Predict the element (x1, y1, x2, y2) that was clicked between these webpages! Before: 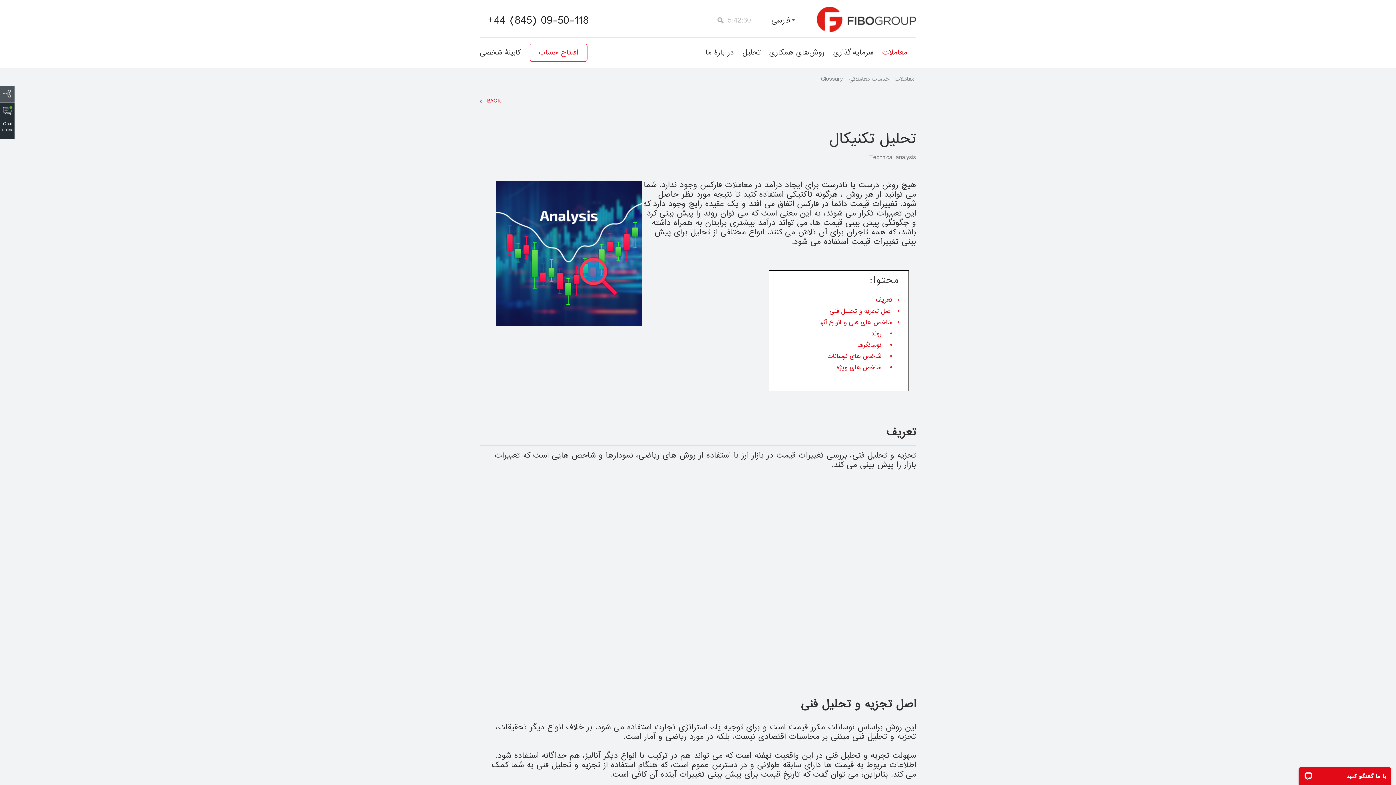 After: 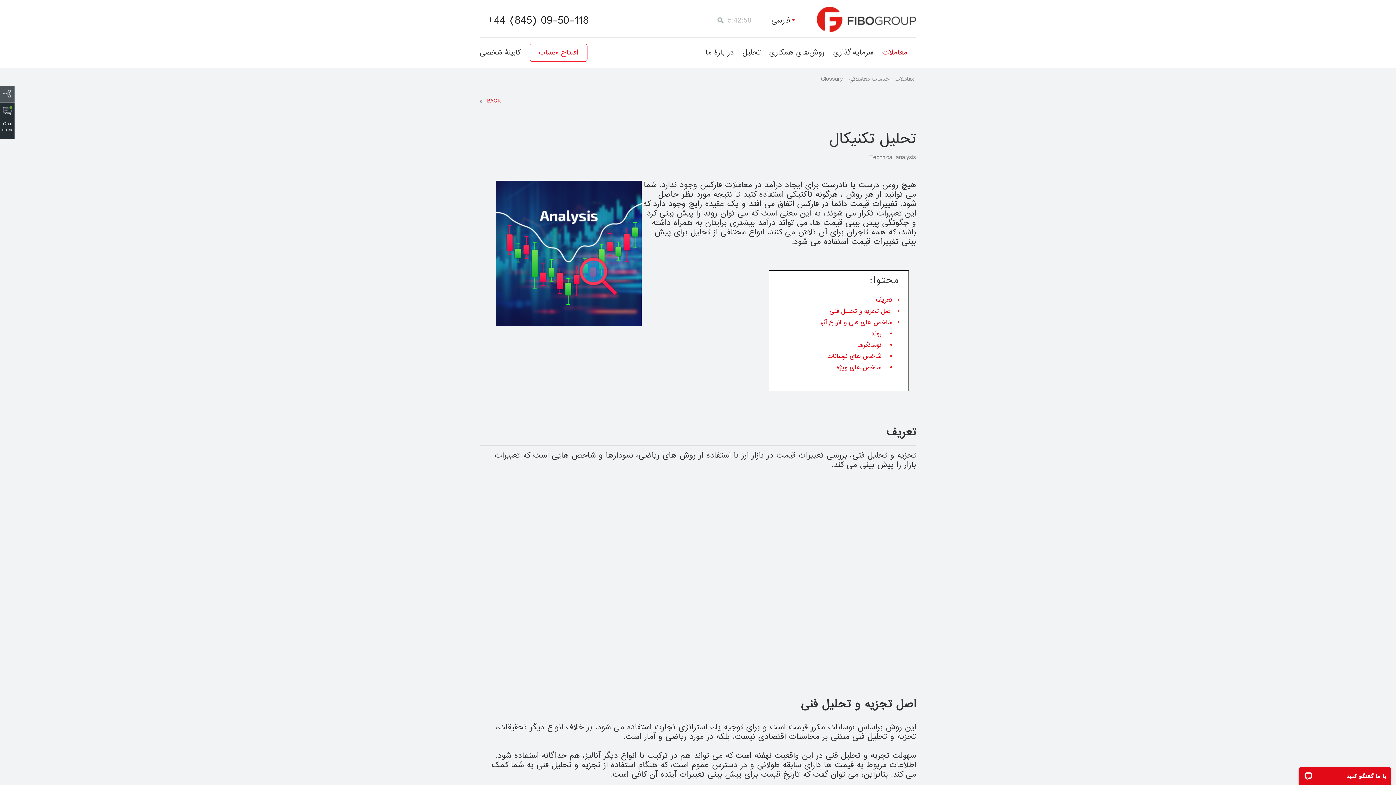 Action: bbox: (480, 16, 589, 25) label: +44 (845) 09-50-118